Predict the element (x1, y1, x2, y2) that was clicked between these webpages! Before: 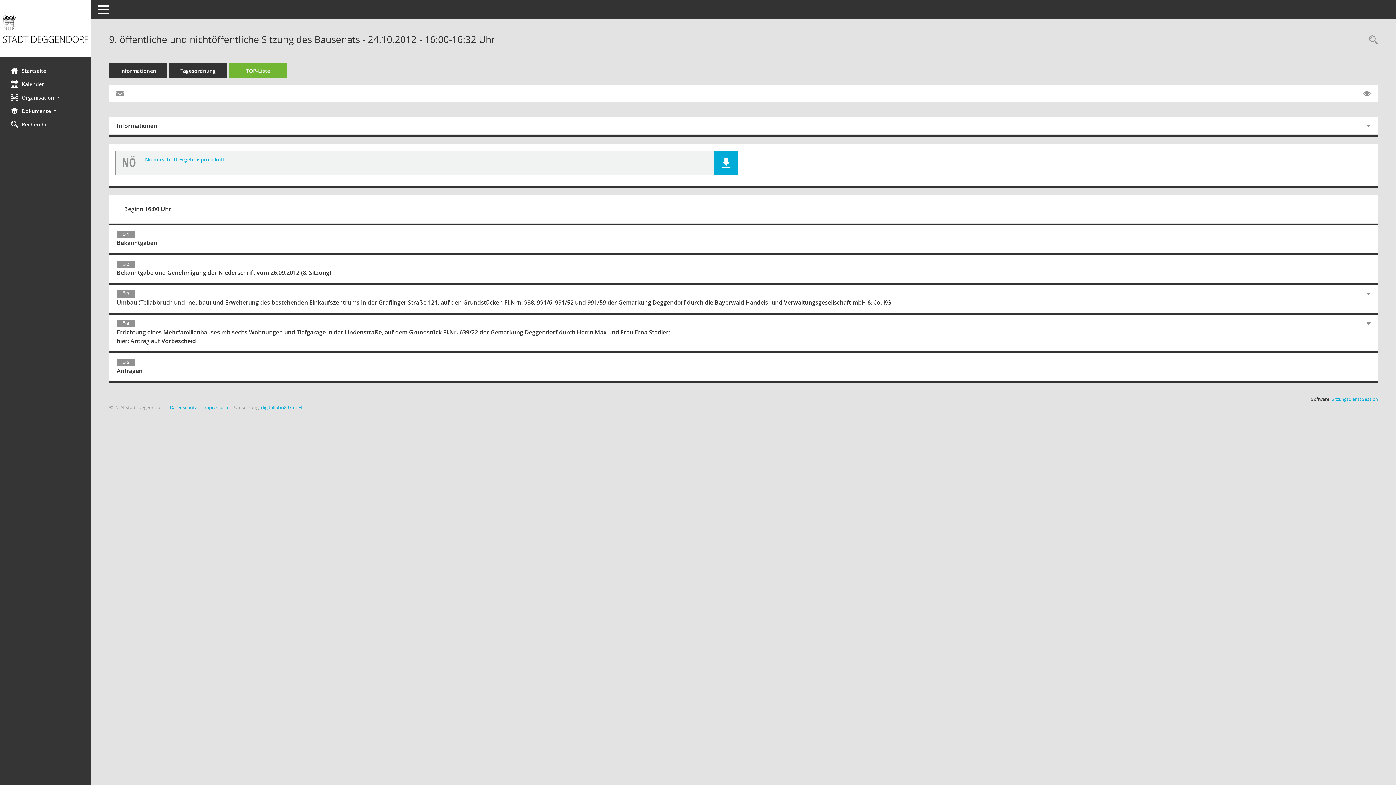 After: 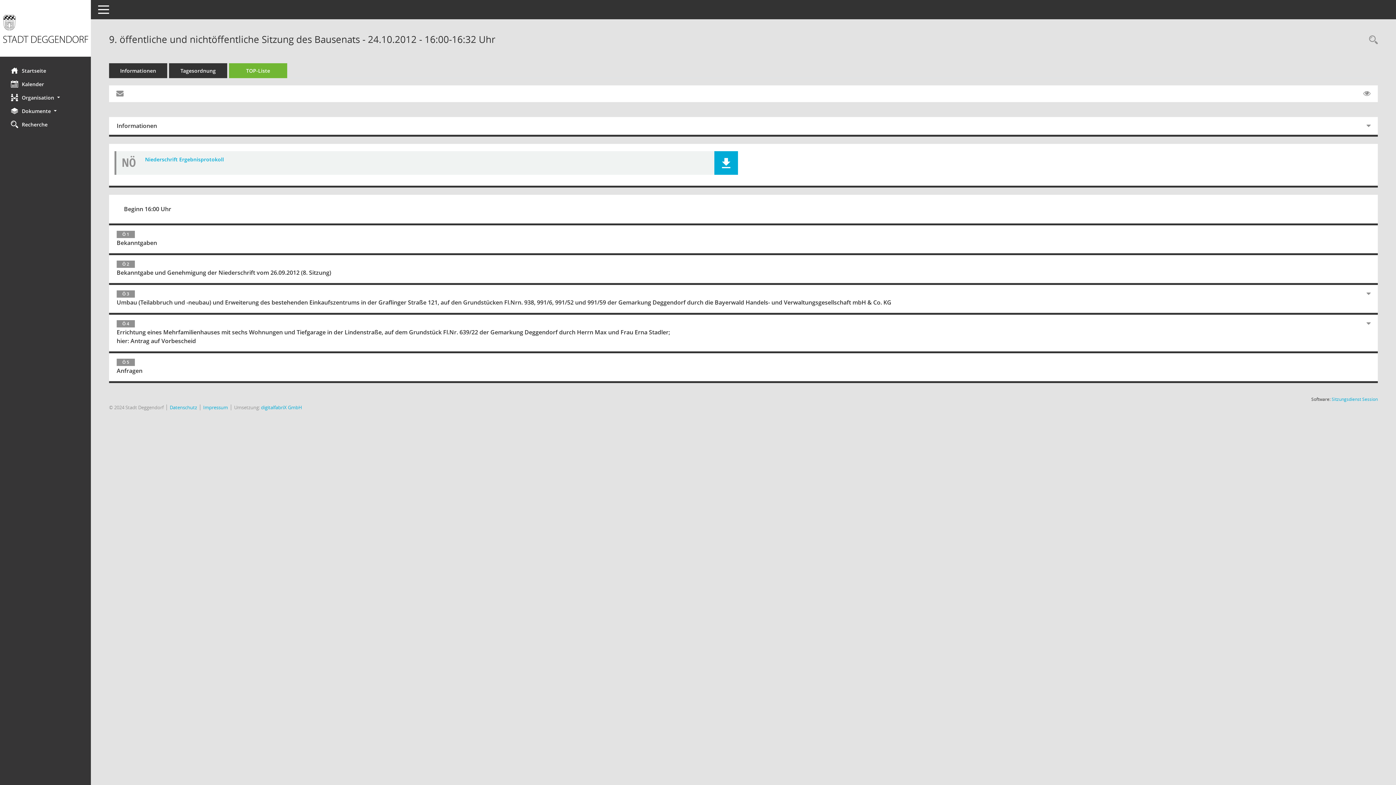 Action: bbox: (261, 404, 302, 410) label: digitalfabriX GmbH